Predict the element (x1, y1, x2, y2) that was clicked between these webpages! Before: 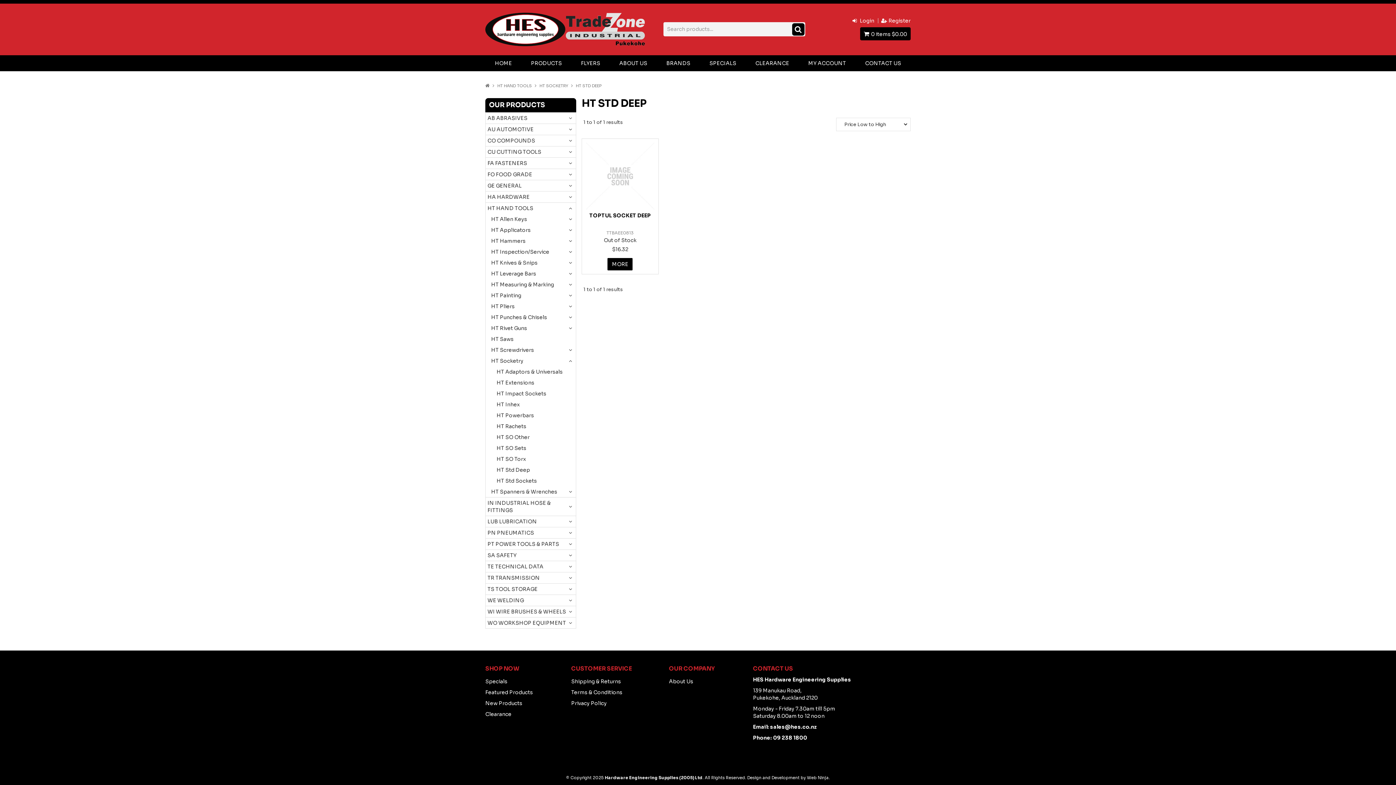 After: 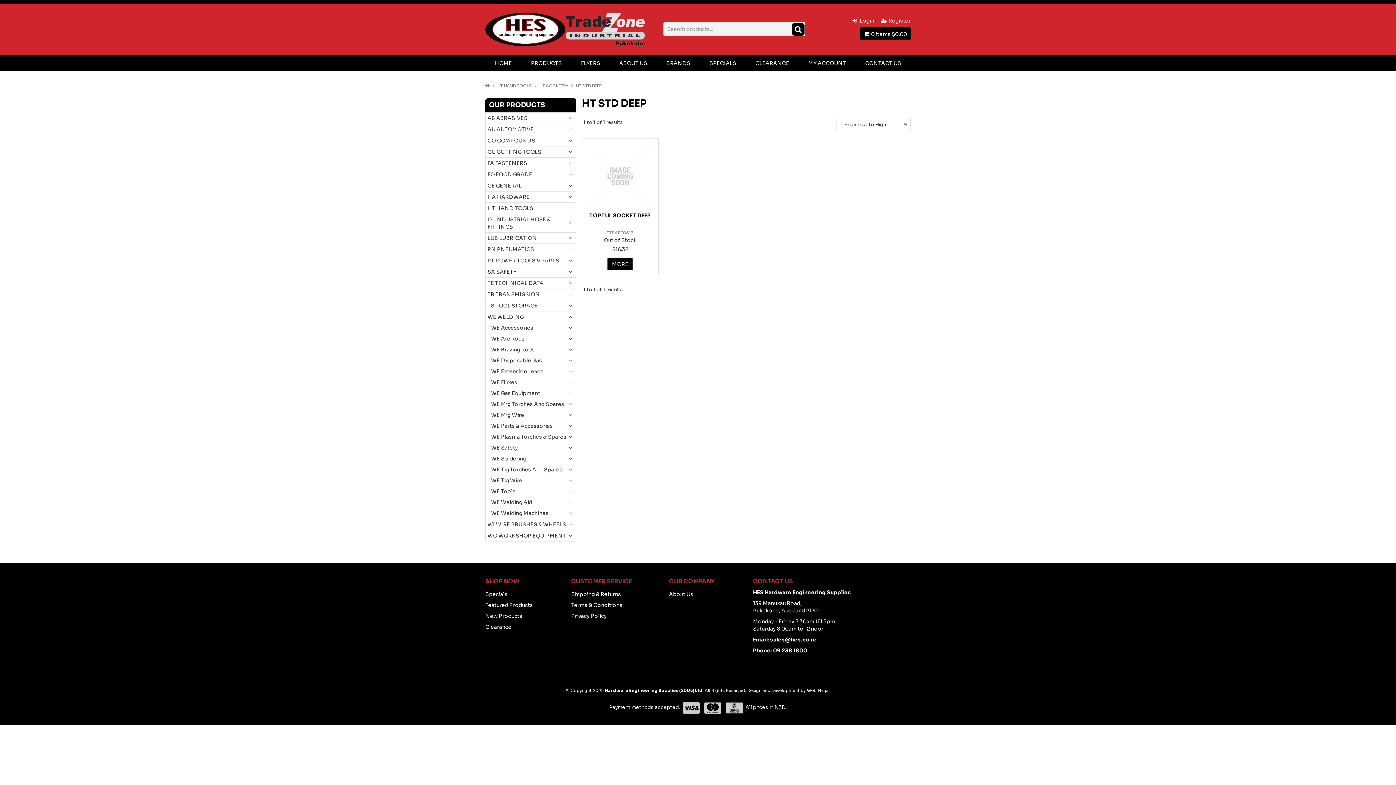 Action: label: WE WELDING bbox: (485, 595, 576, 606)